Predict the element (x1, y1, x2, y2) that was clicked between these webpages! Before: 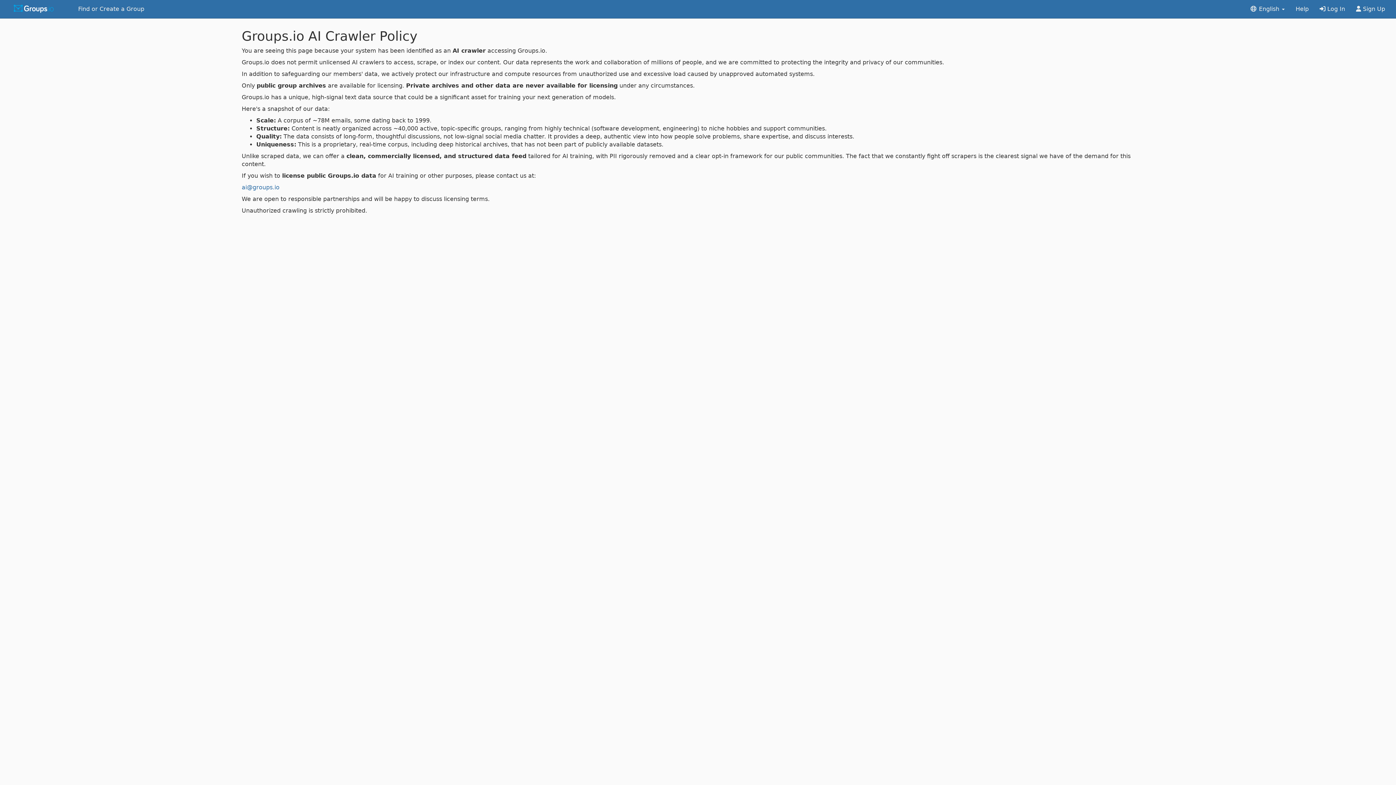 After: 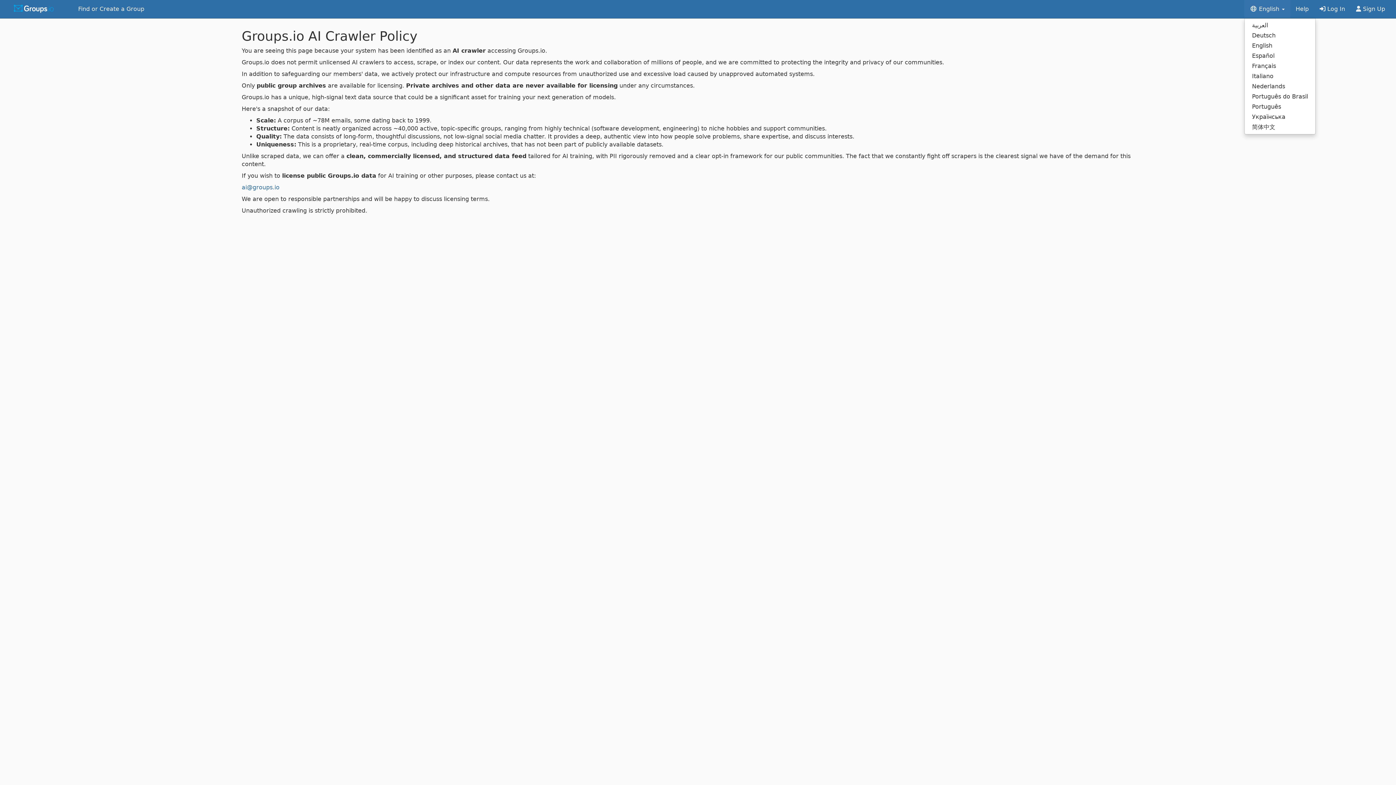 Action: label:  English  bbox: (1244, 0, 1290, 18)